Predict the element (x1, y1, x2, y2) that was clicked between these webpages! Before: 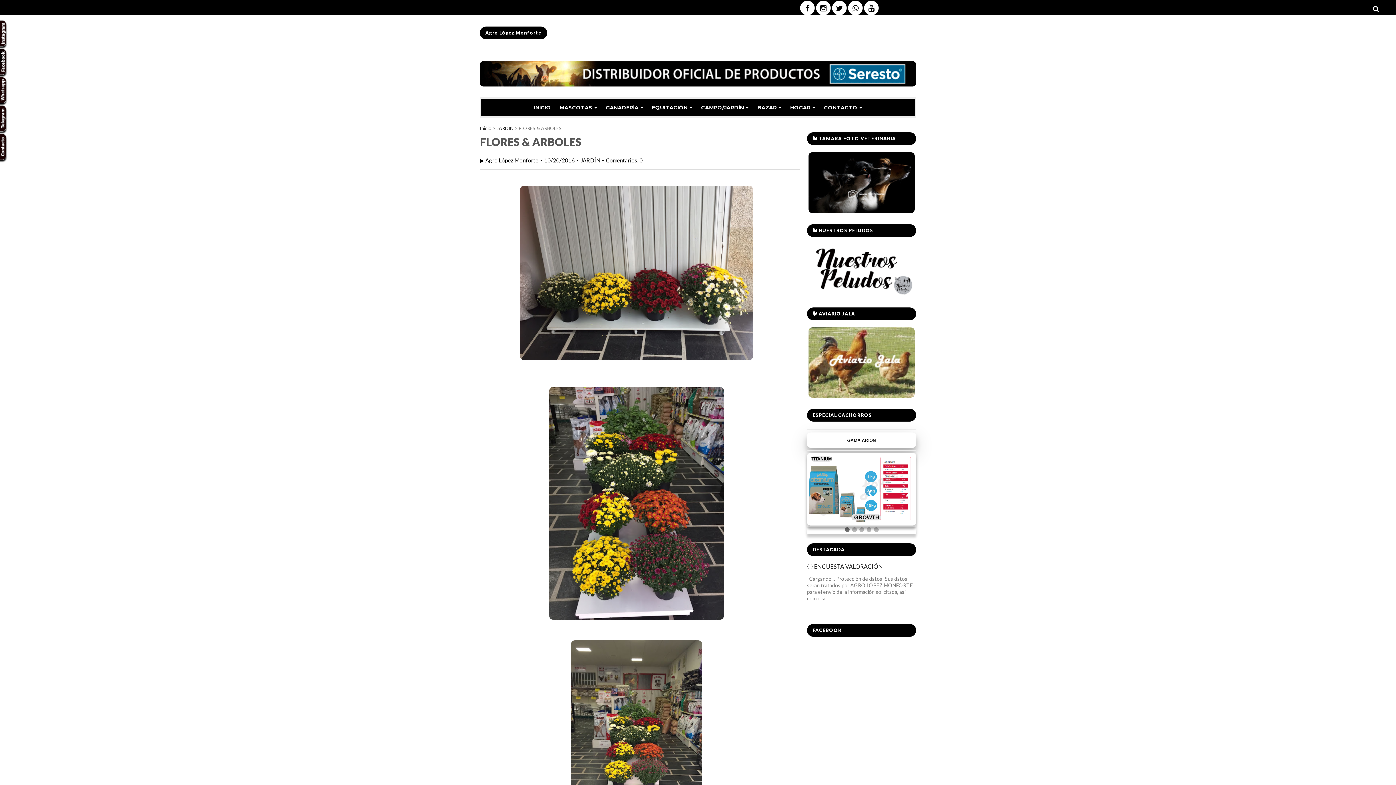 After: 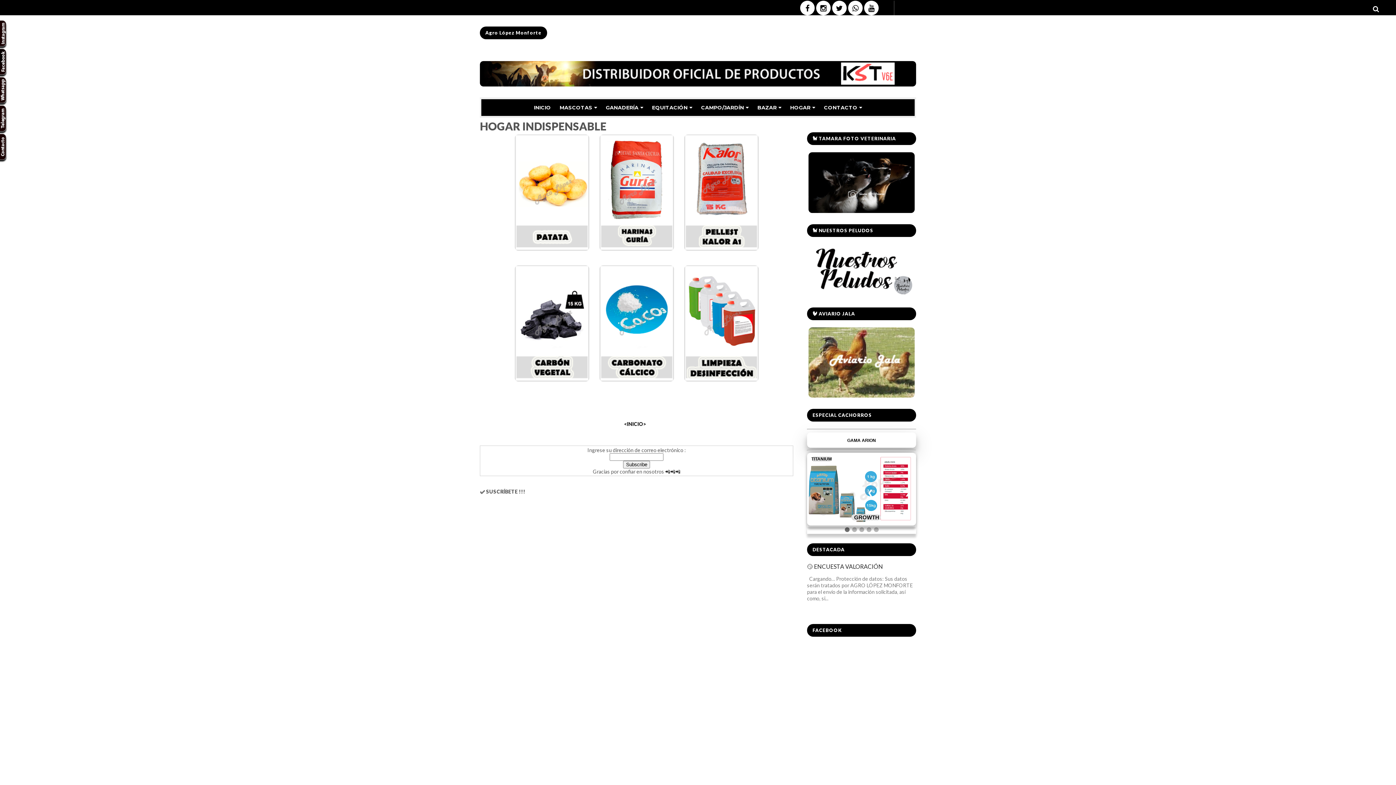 Action: bbox: (819, 99, 866, 116) label: CONTACTO